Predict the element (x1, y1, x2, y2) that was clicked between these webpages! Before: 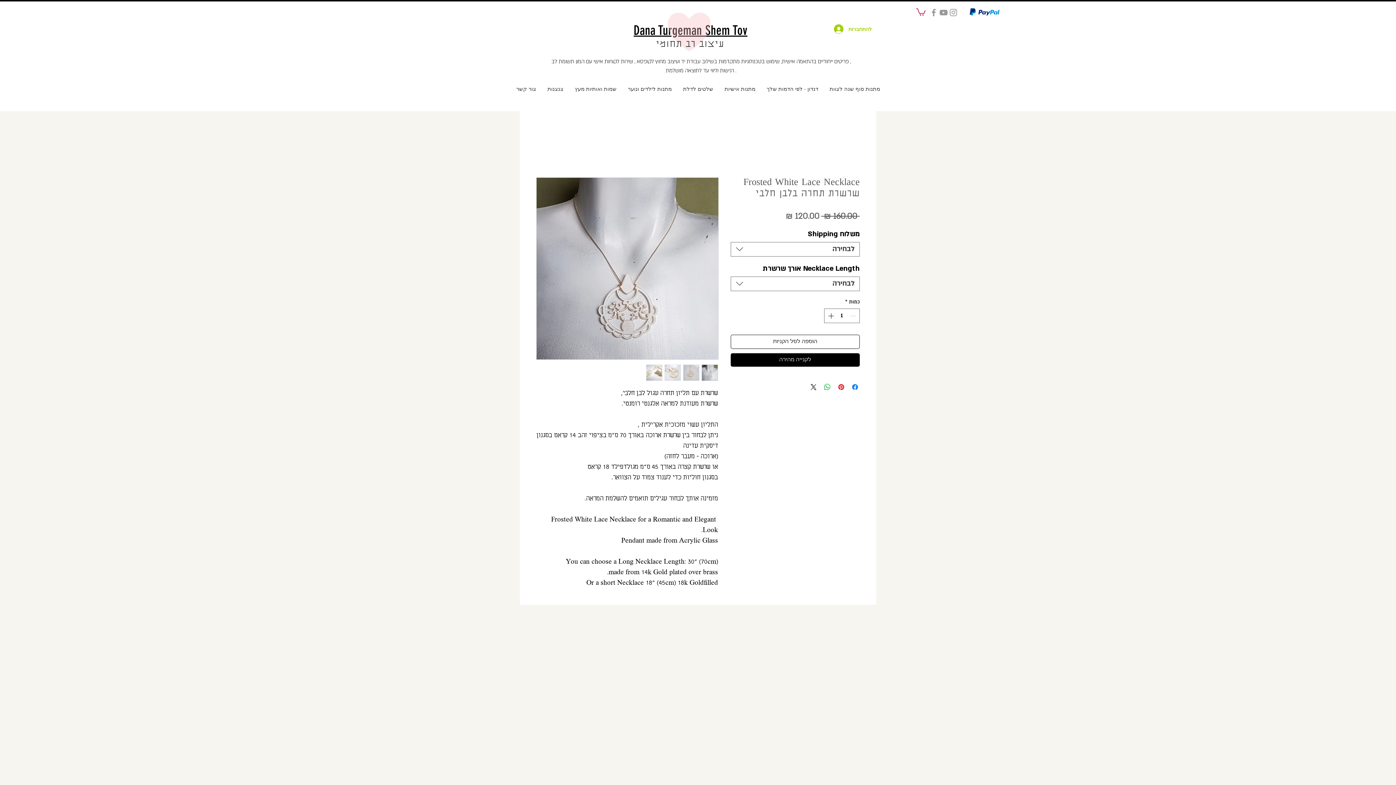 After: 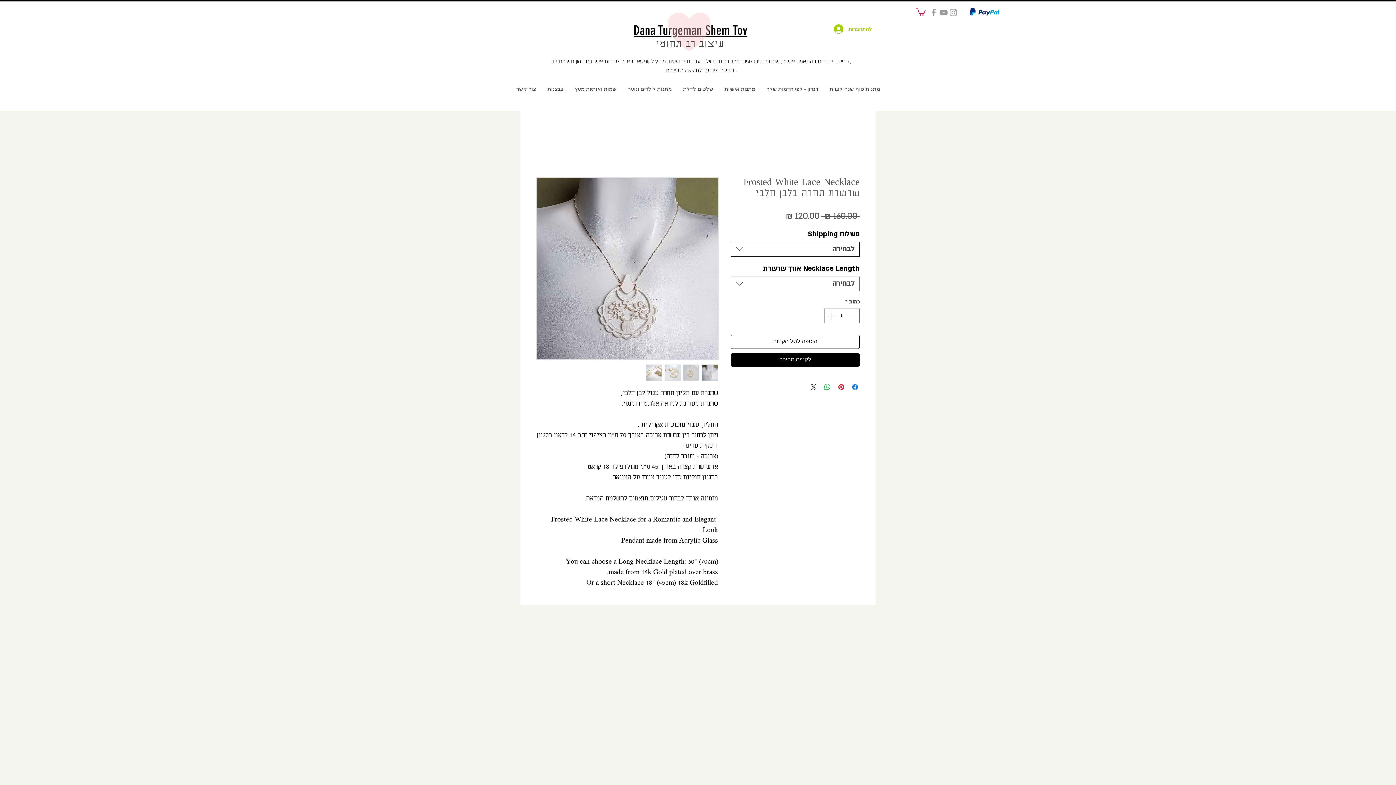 Action: bbox: (730, 242, 860, 256) label: לבחירה